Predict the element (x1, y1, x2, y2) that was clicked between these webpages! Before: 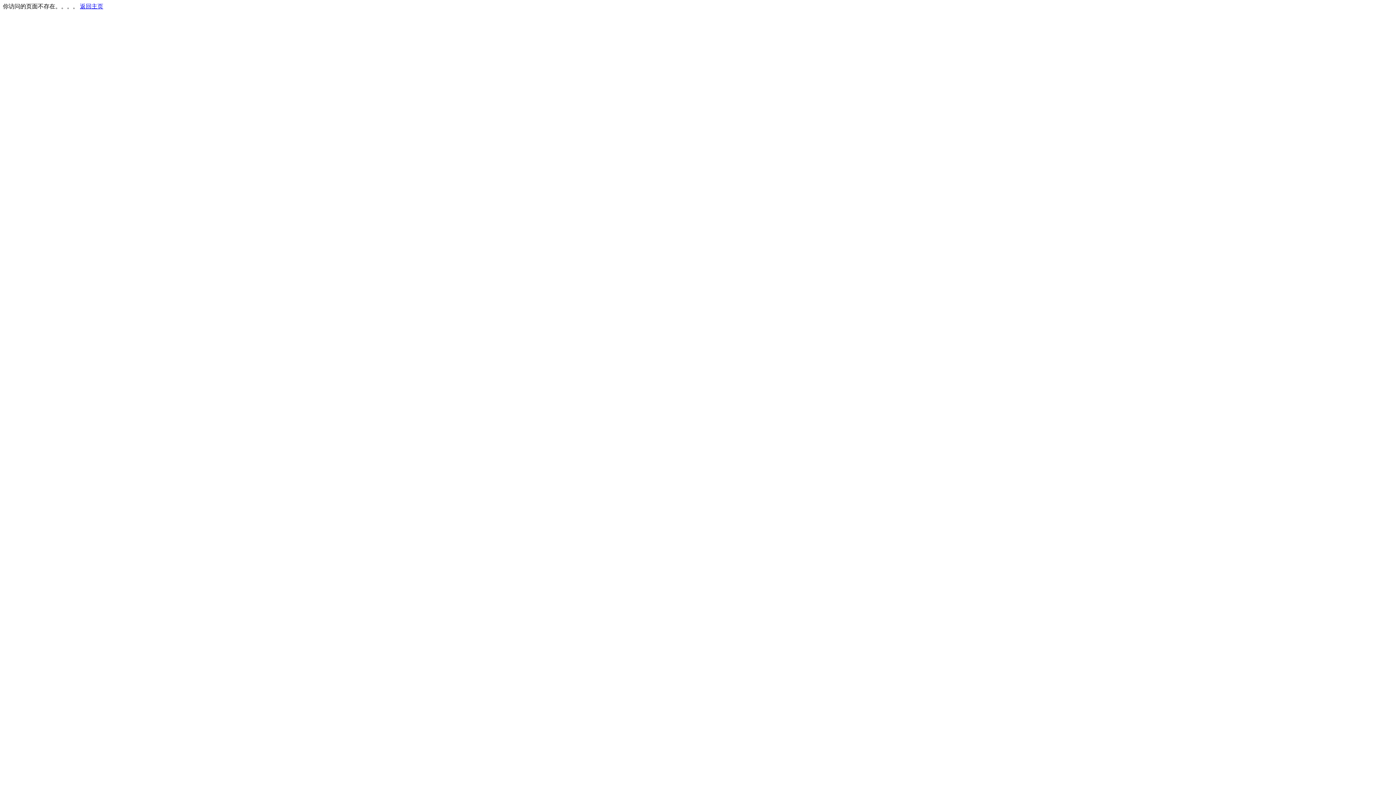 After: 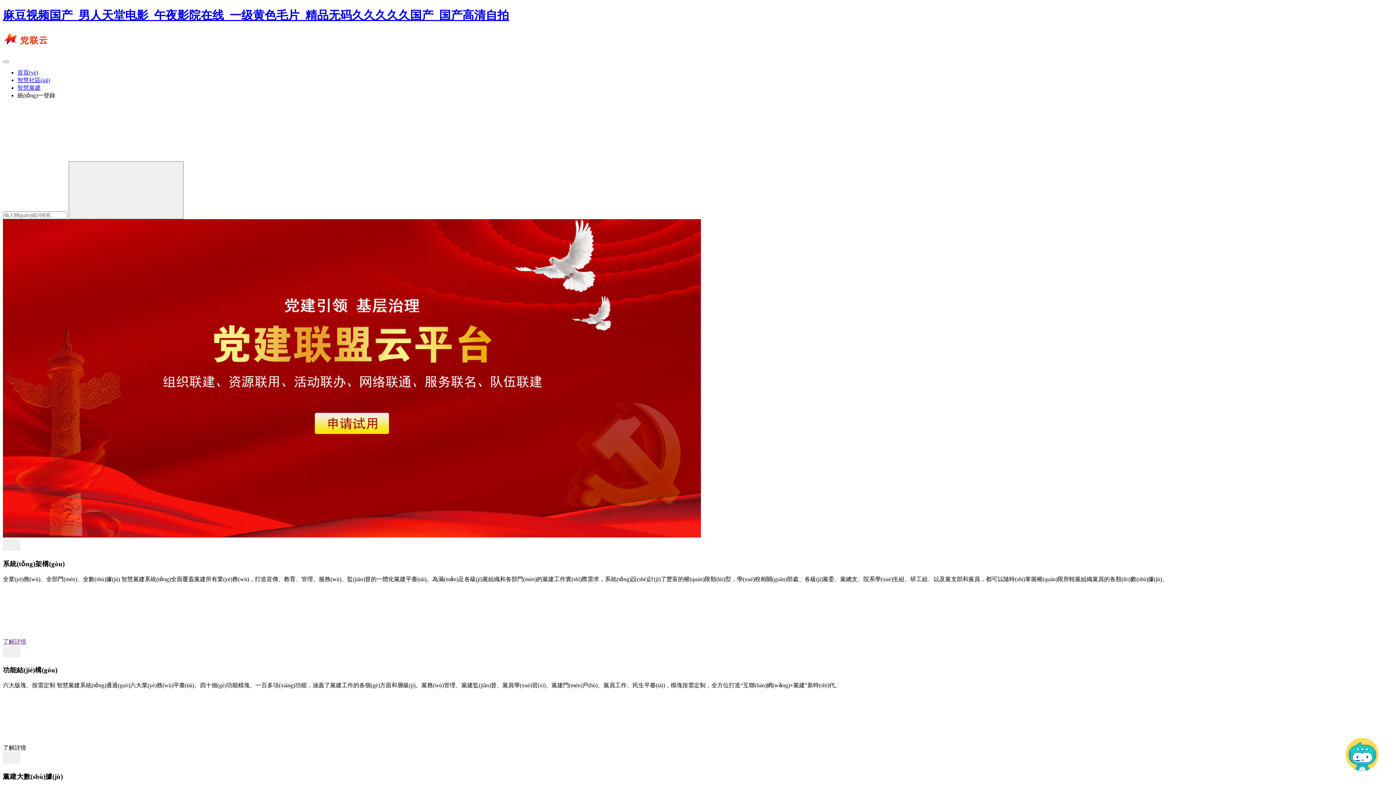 Action: label: 返回主页 bbox: (80, 3, 103, 9)